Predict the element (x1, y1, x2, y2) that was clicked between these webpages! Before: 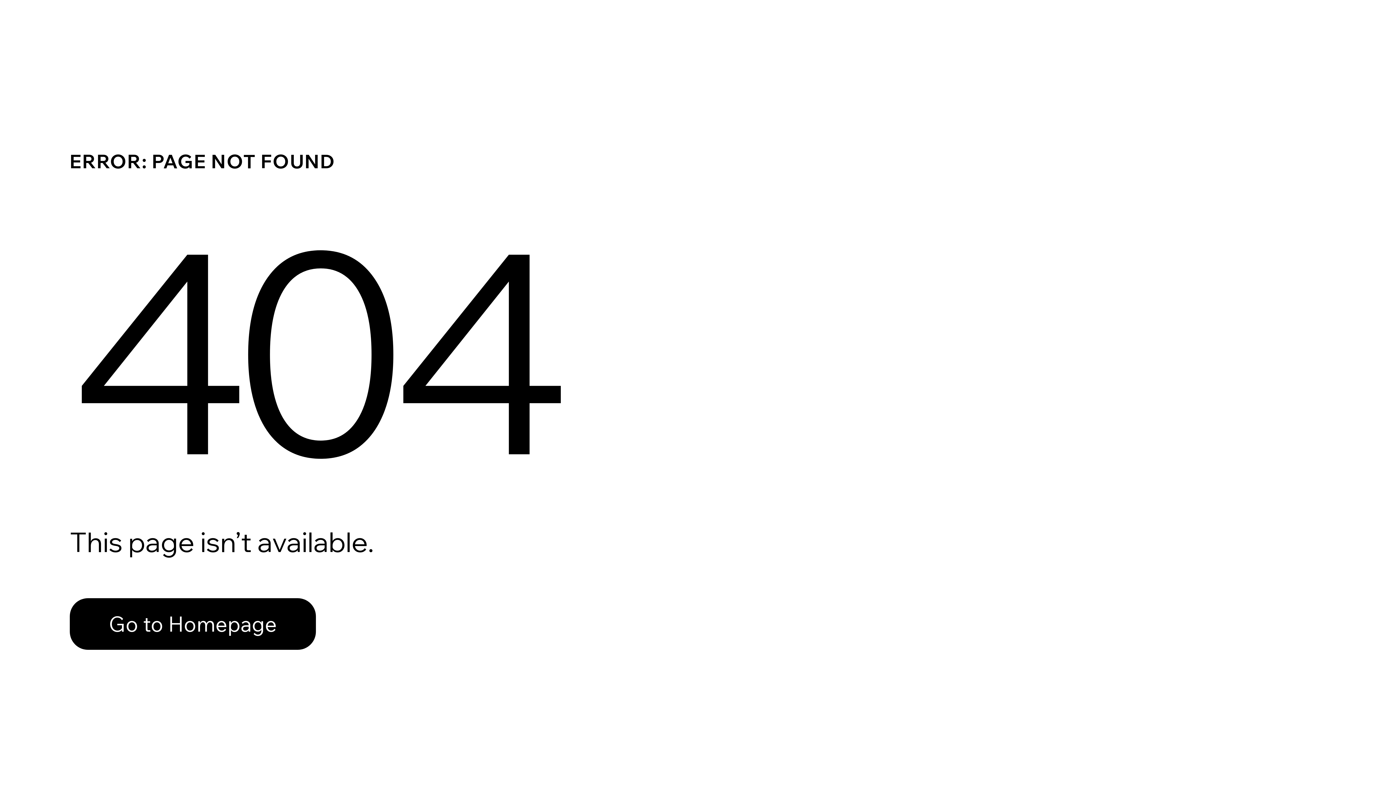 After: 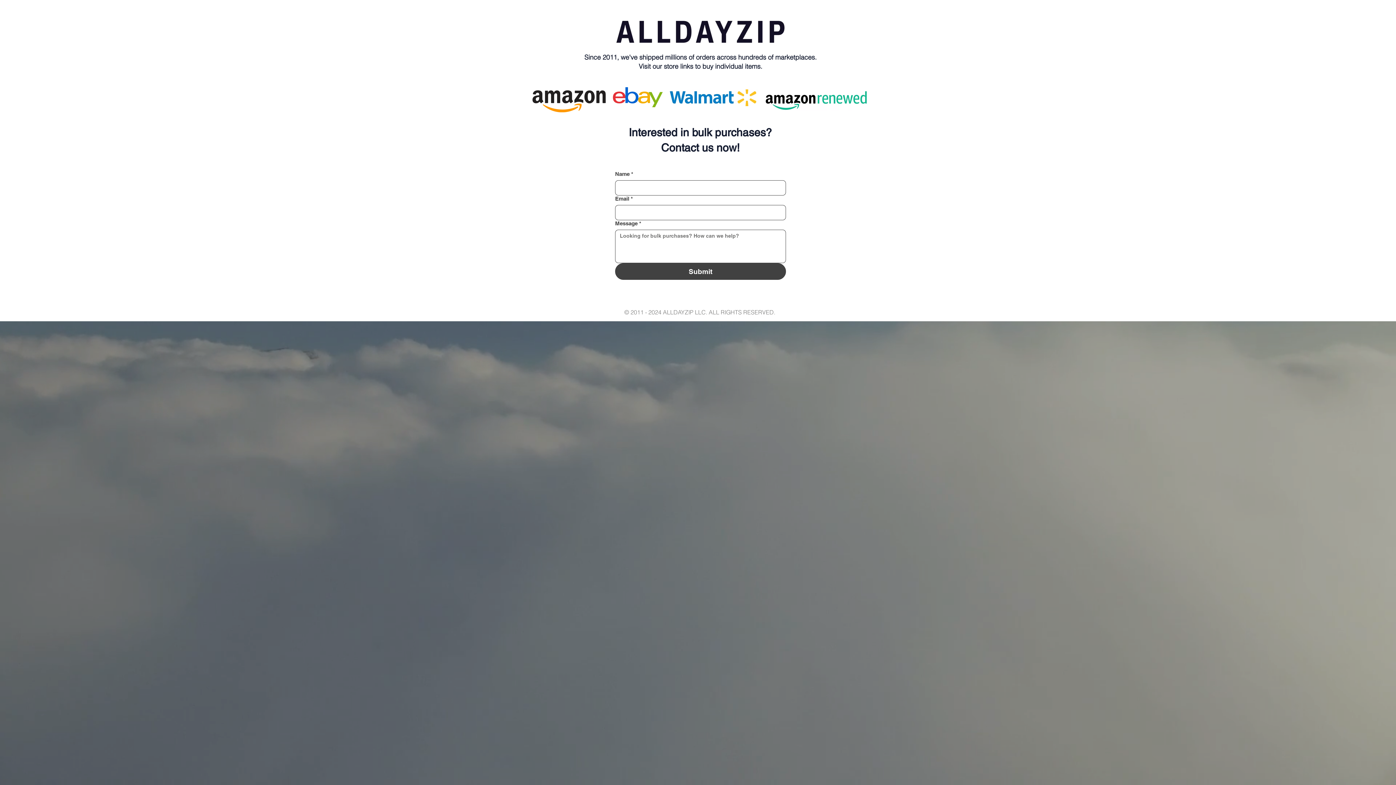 Action: label: Go to Homepage bbox: (69, 598, 316, 650)